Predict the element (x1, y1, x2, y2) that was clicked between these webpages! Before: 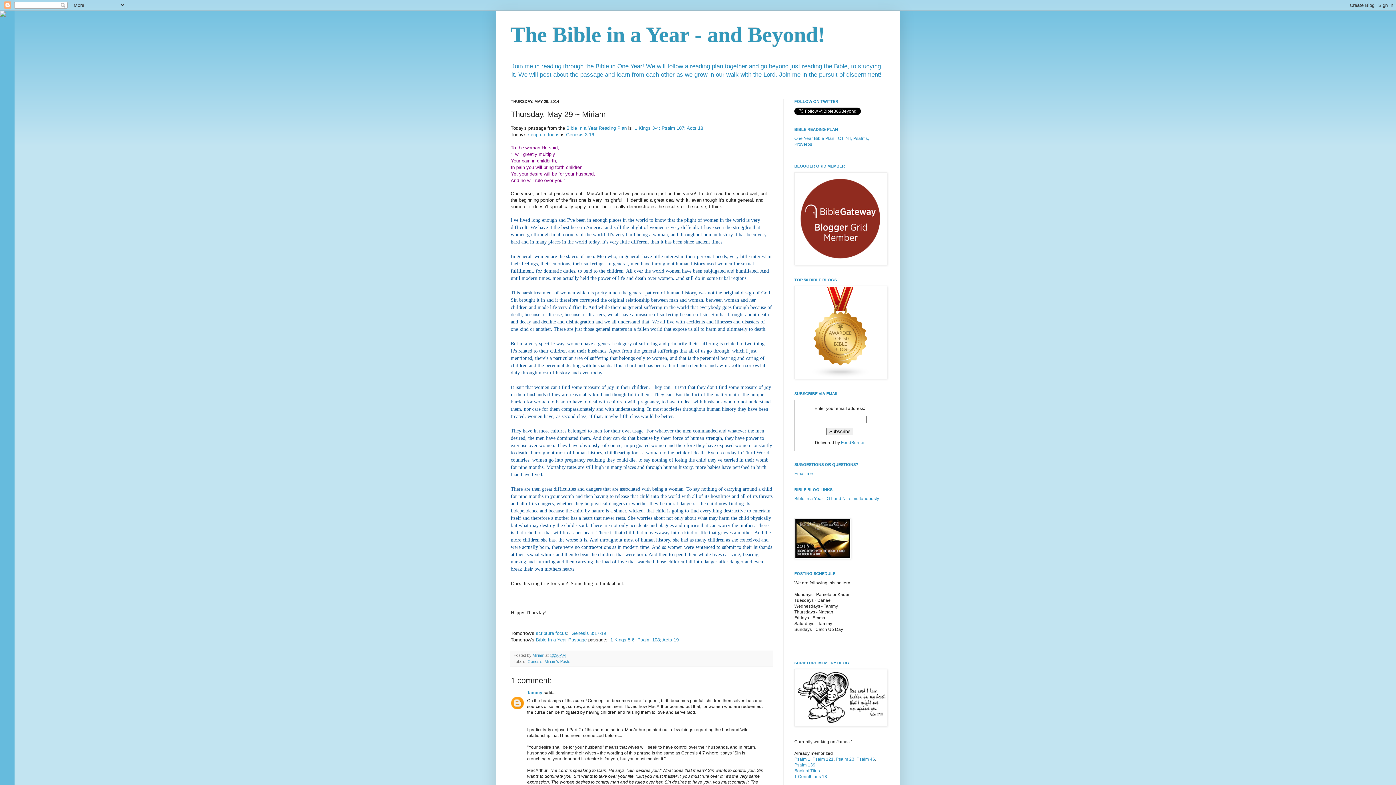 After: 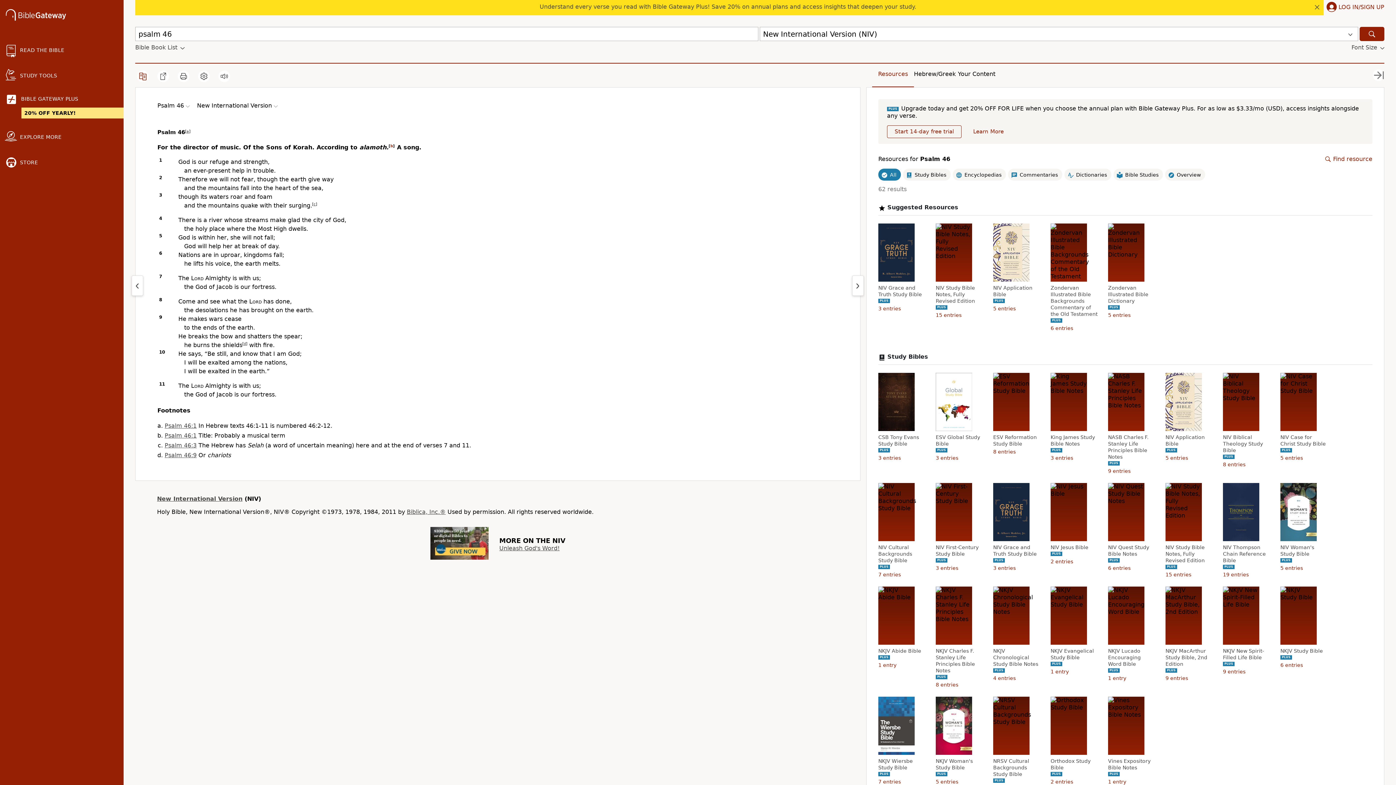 Action: bbox: (856, 757, 875, 762) label: Psalm 46